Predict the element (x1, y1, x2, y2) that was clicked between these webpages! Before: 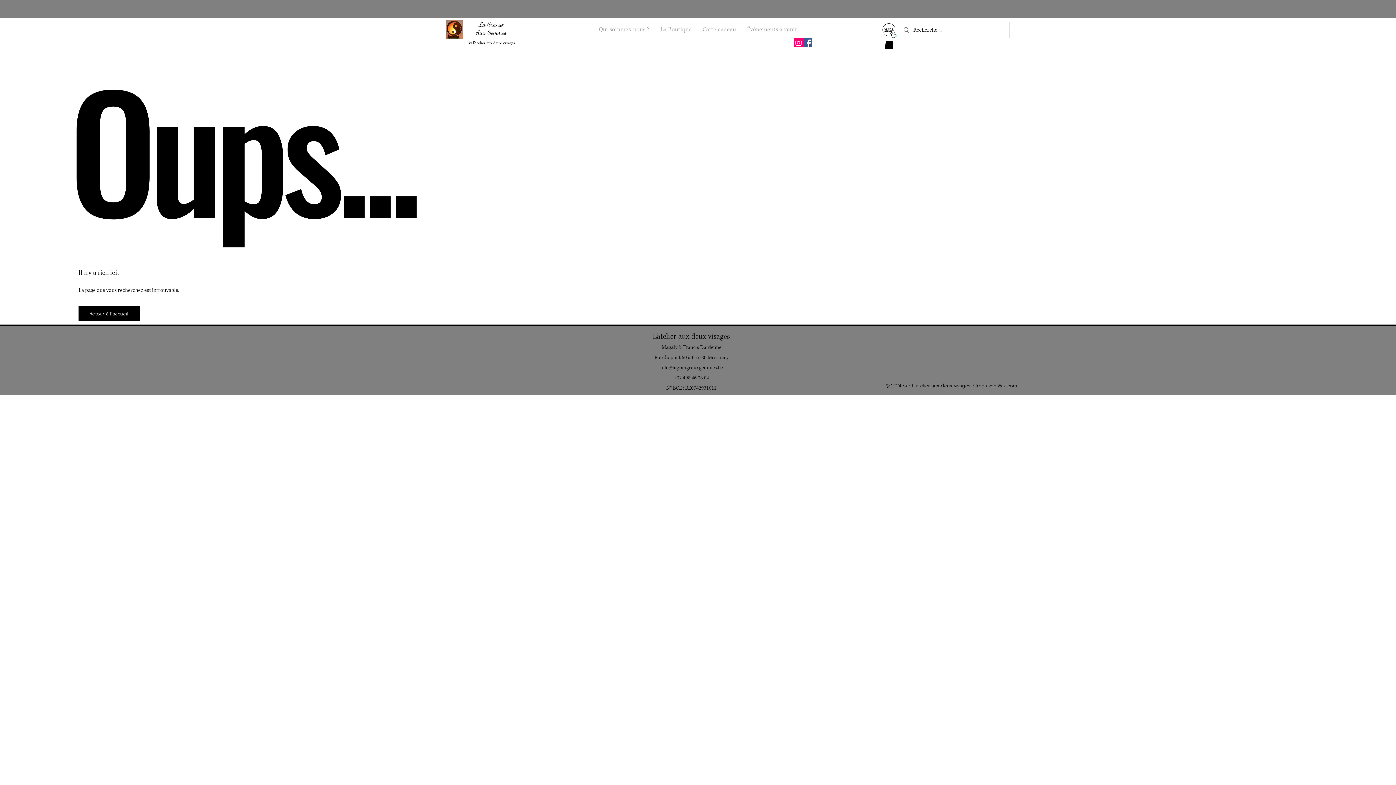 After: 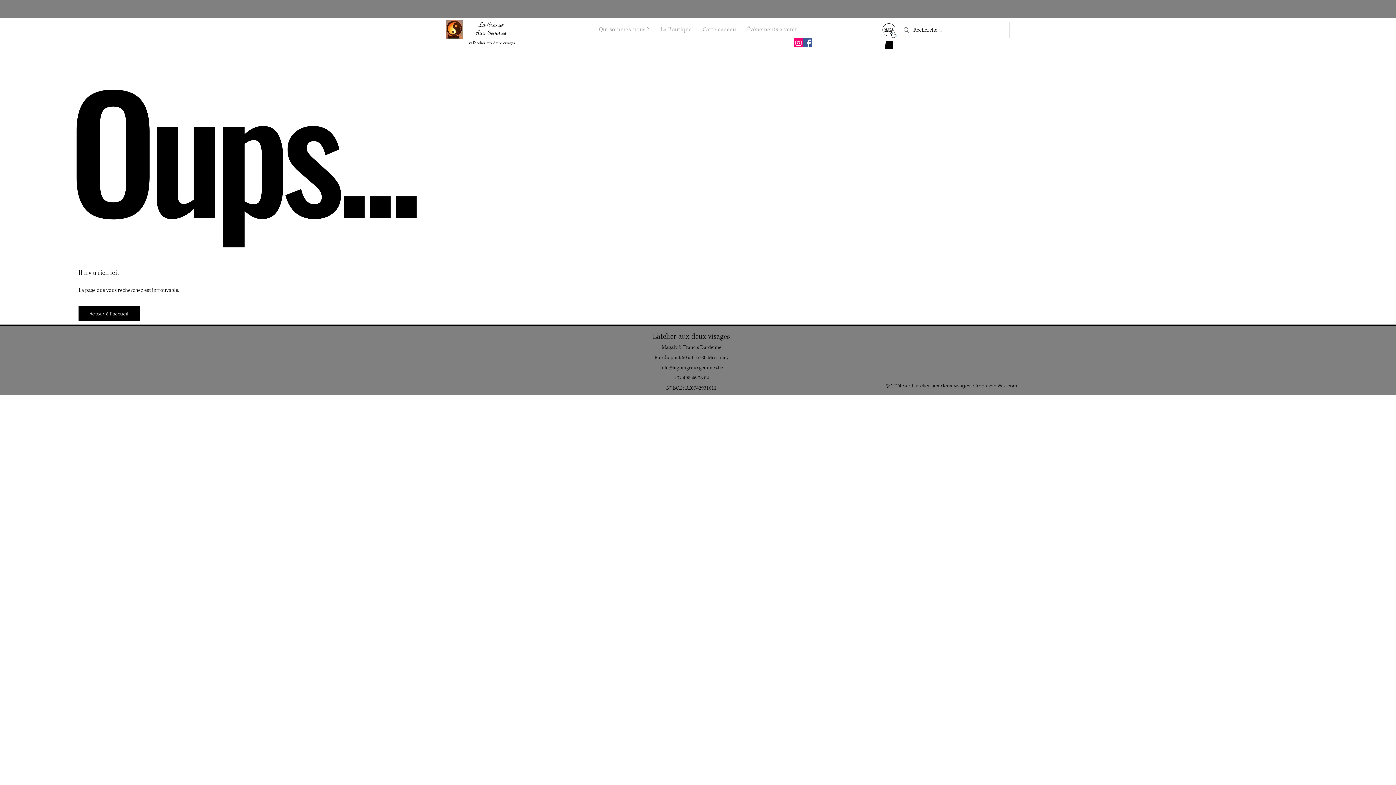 Action: label: Instagram bbox: (794, 38, 803, 47)